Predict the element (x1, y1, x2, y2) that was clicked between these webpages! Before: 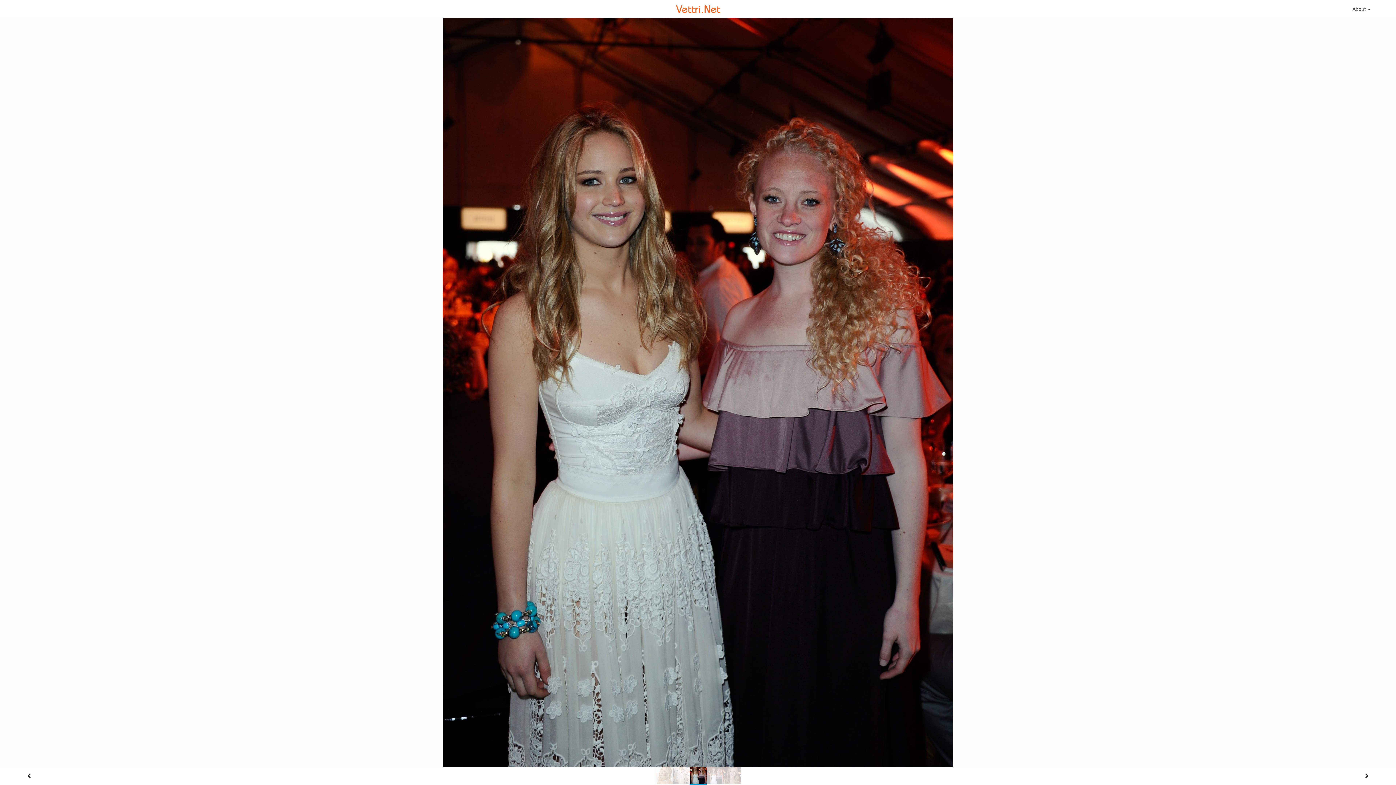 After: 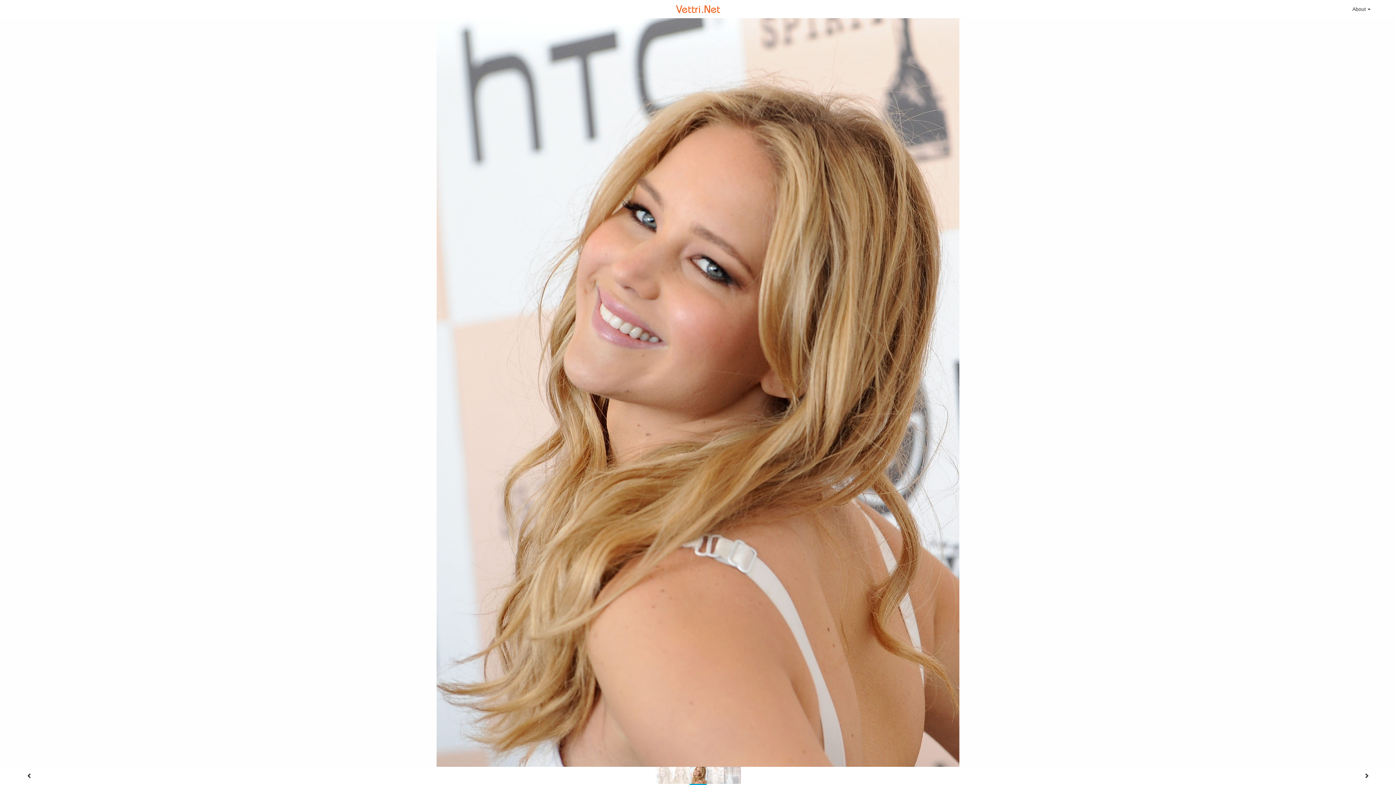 Action: bbox: (655, 767, 672, 784)